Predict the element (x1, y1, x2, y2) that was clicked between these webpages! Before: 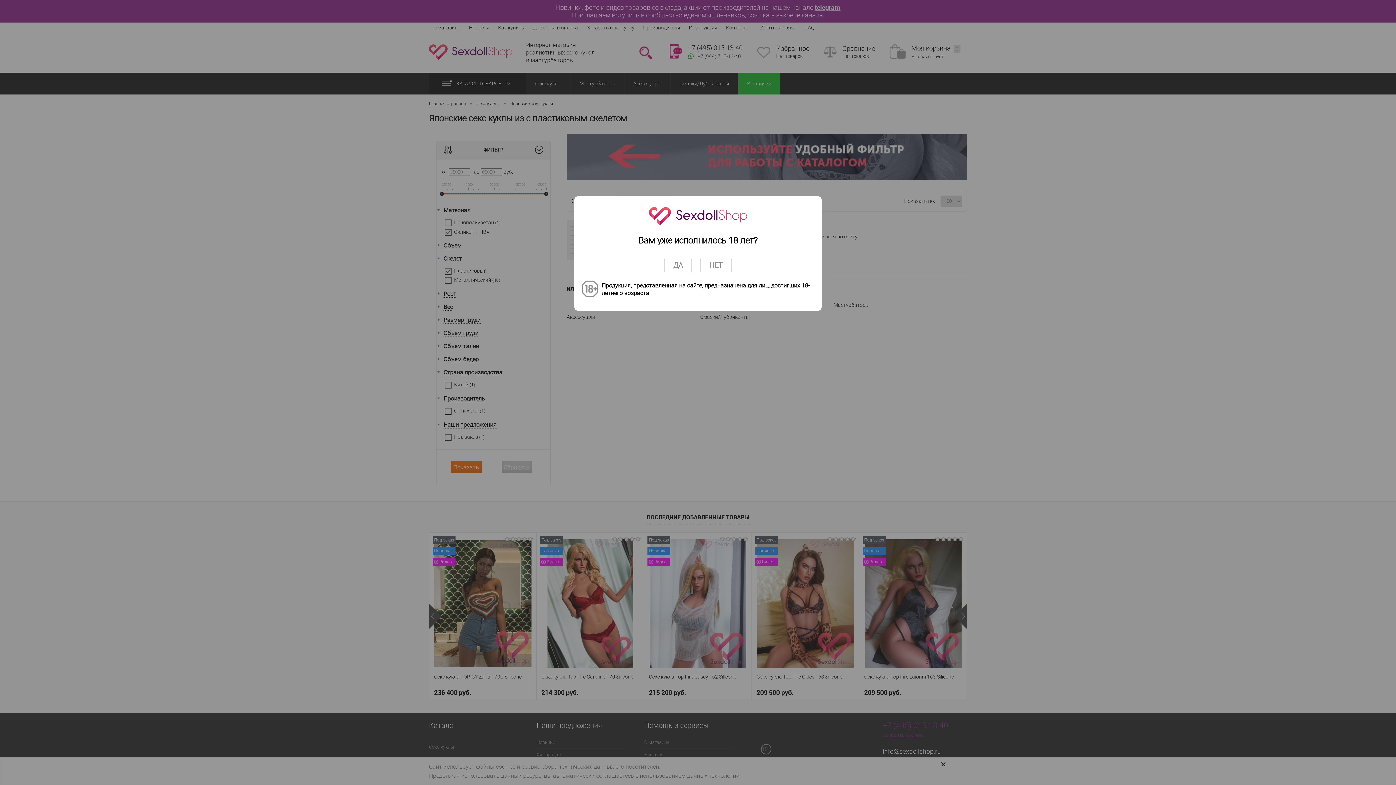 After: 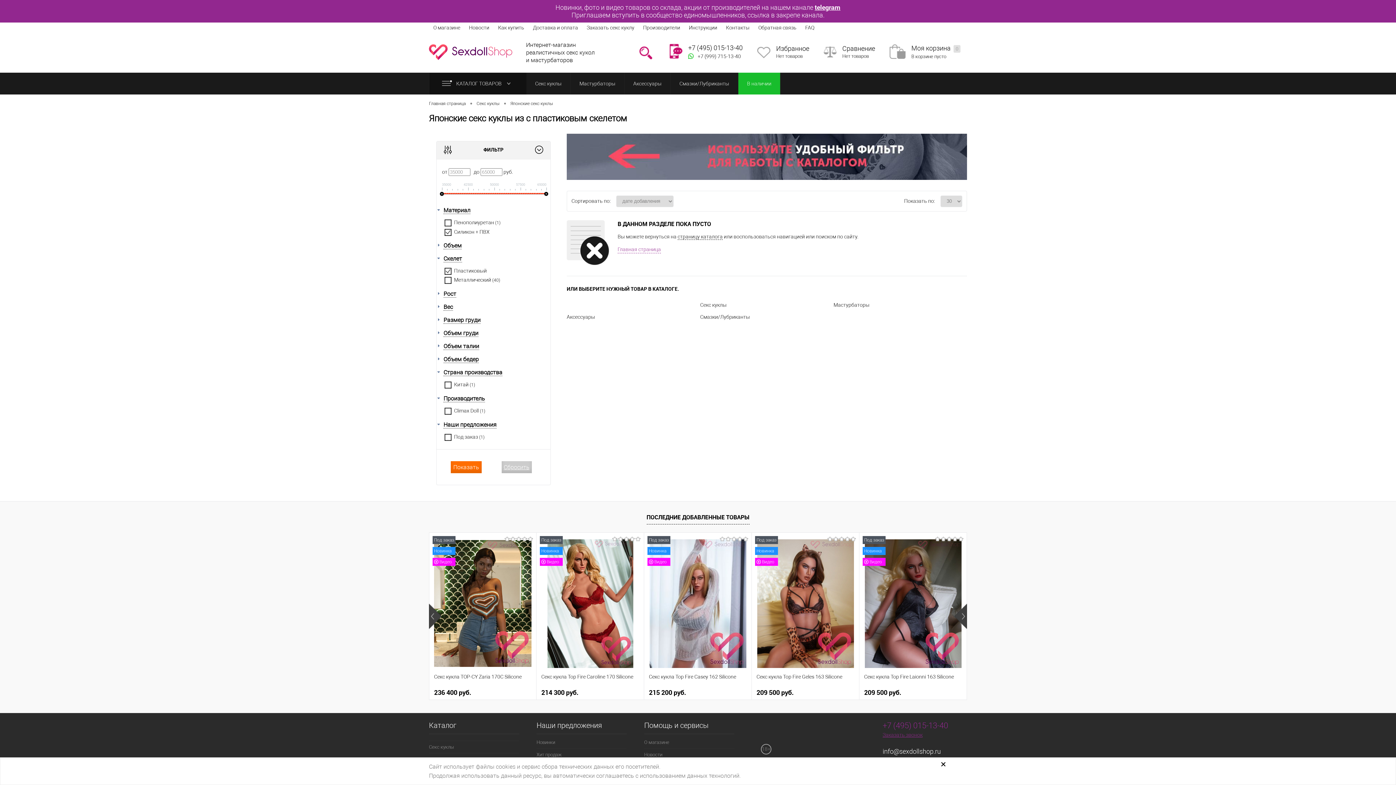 Action: bbox: (664, 257, 692, 273) label: ДА